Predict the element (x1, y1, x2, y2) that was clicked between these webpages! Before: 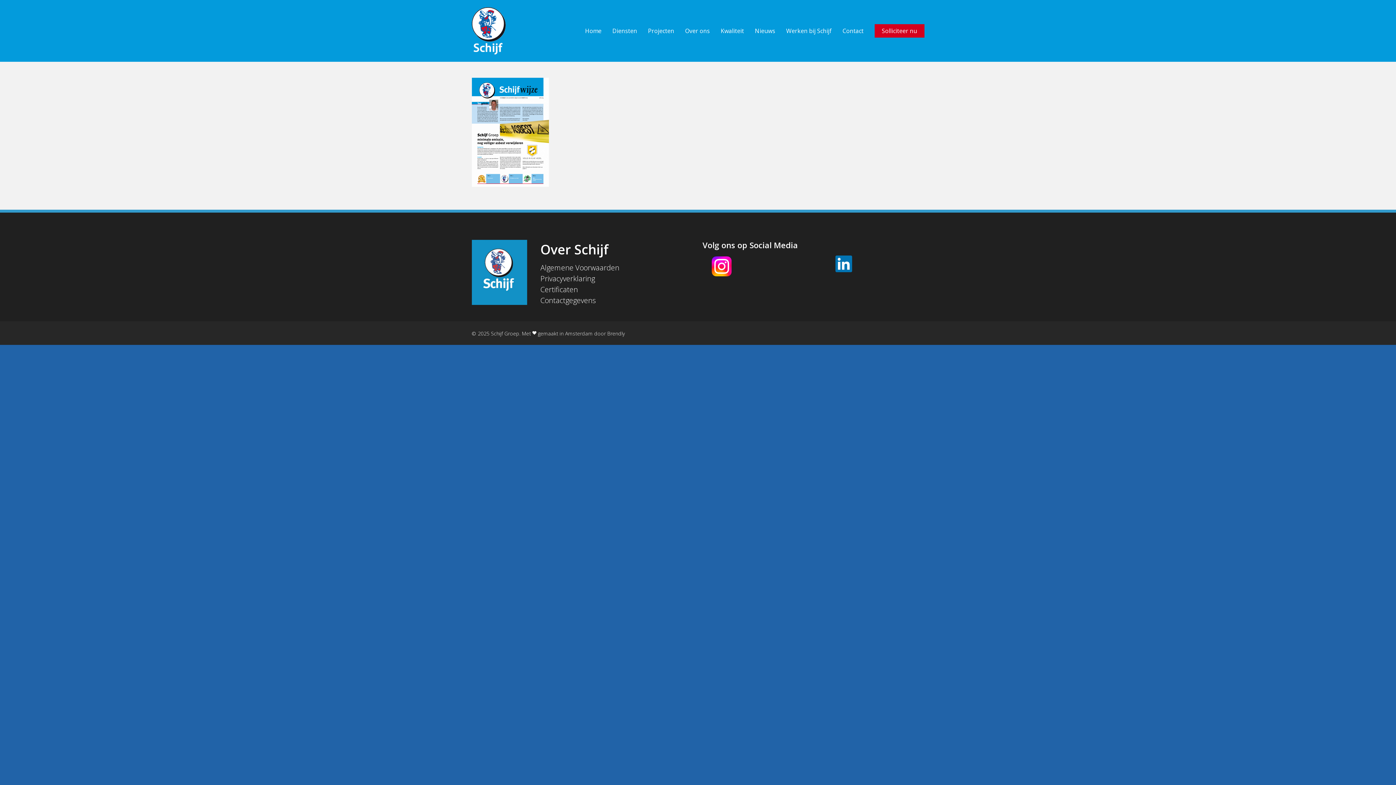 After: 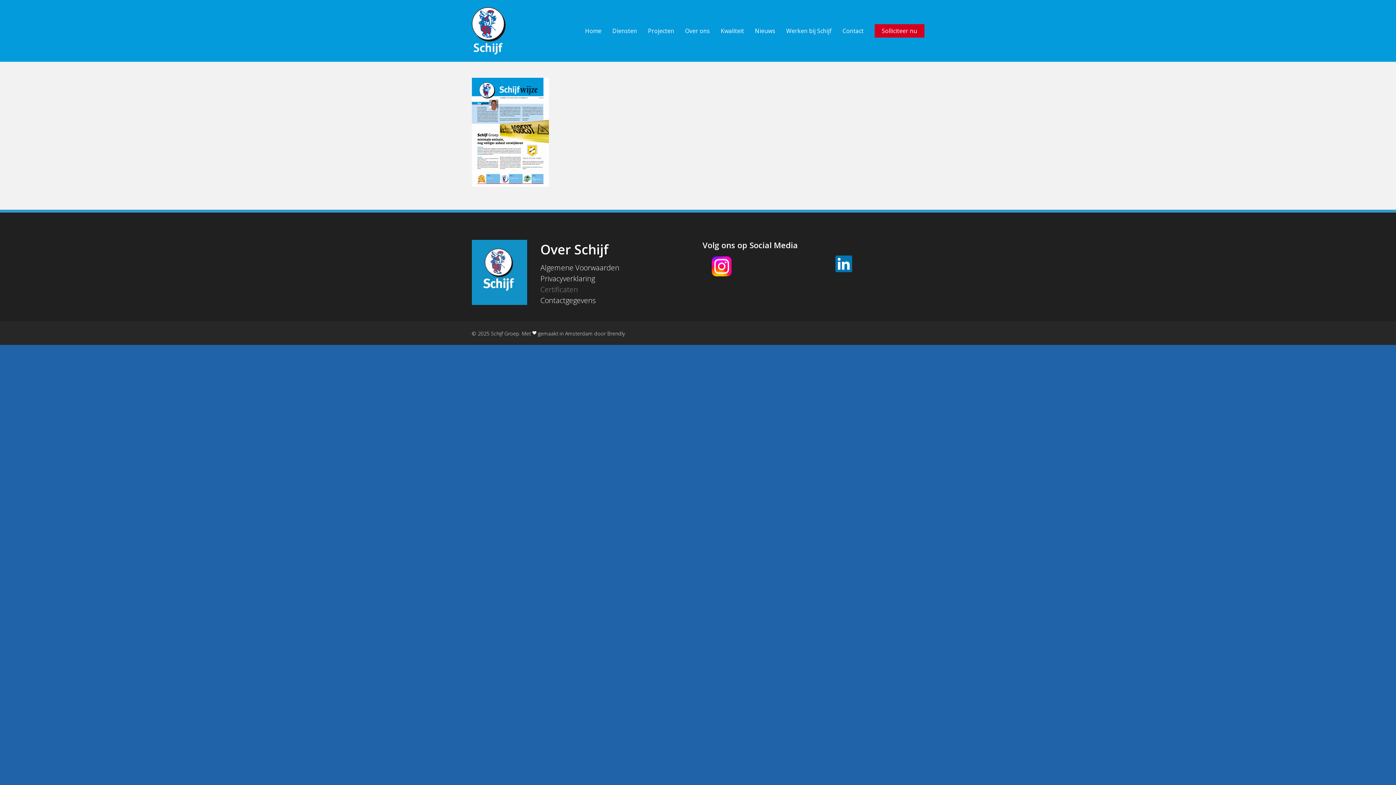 Action: bbox: (540, 284, 578, 294) label: Certificaten